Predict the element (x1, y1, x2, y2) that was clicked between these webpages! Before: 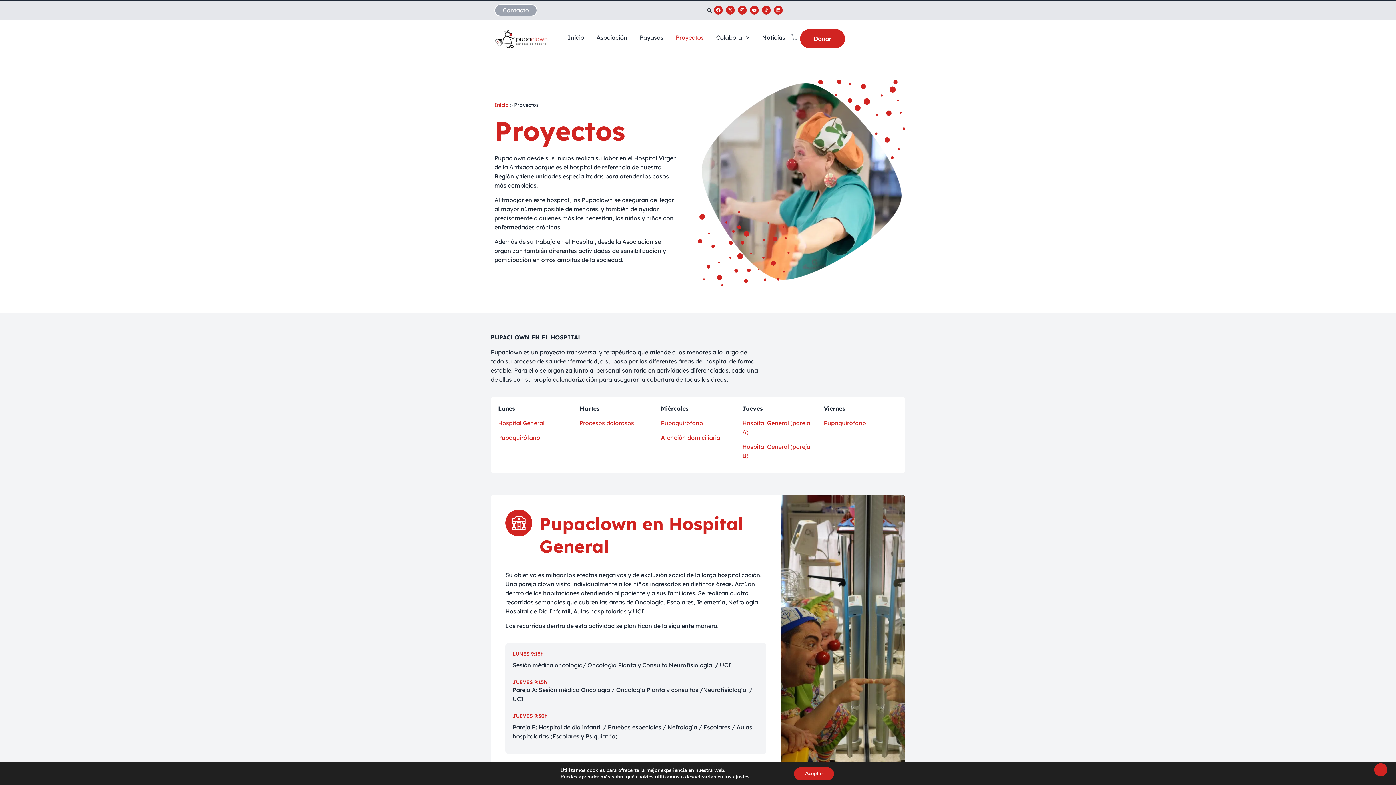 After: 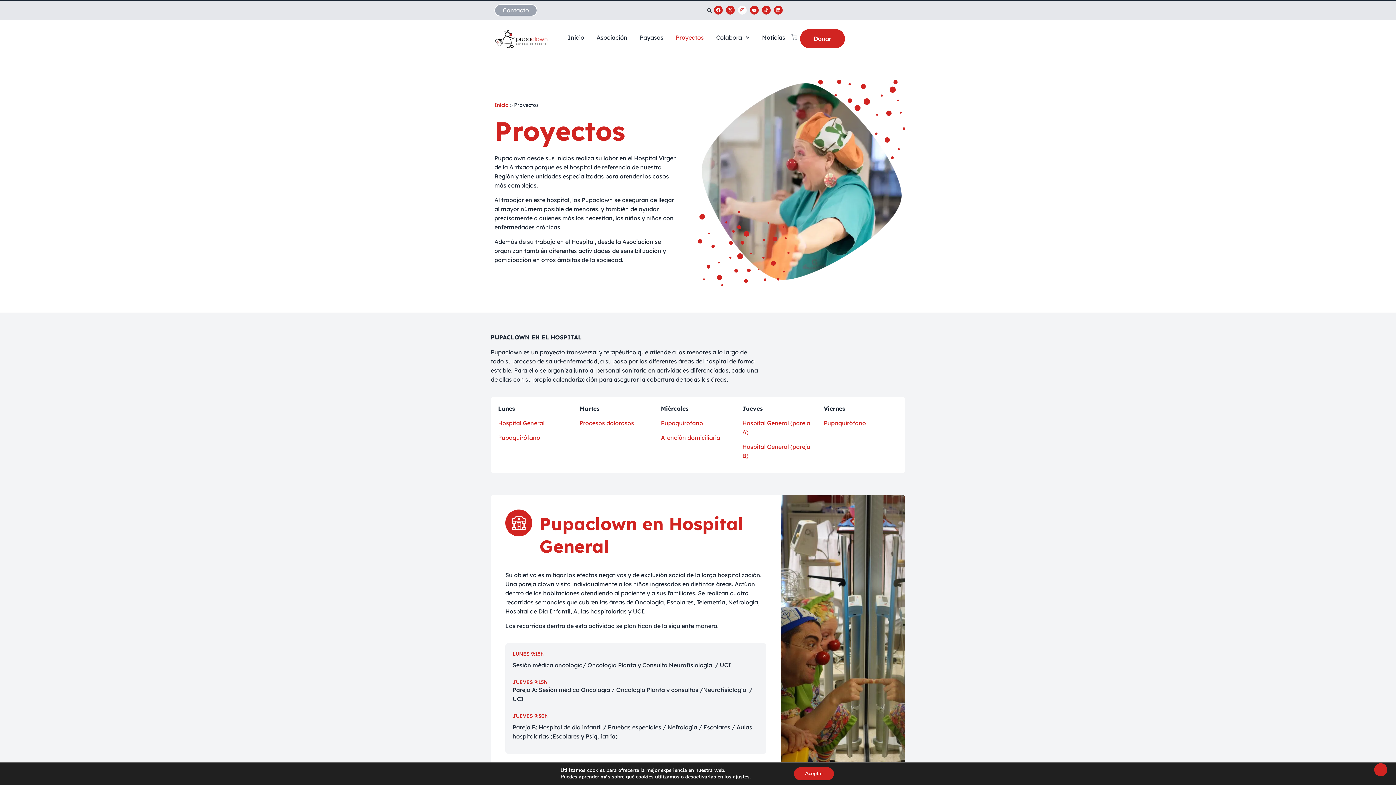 Action: bbox: (738, 5, 746, 14) label: Instagram